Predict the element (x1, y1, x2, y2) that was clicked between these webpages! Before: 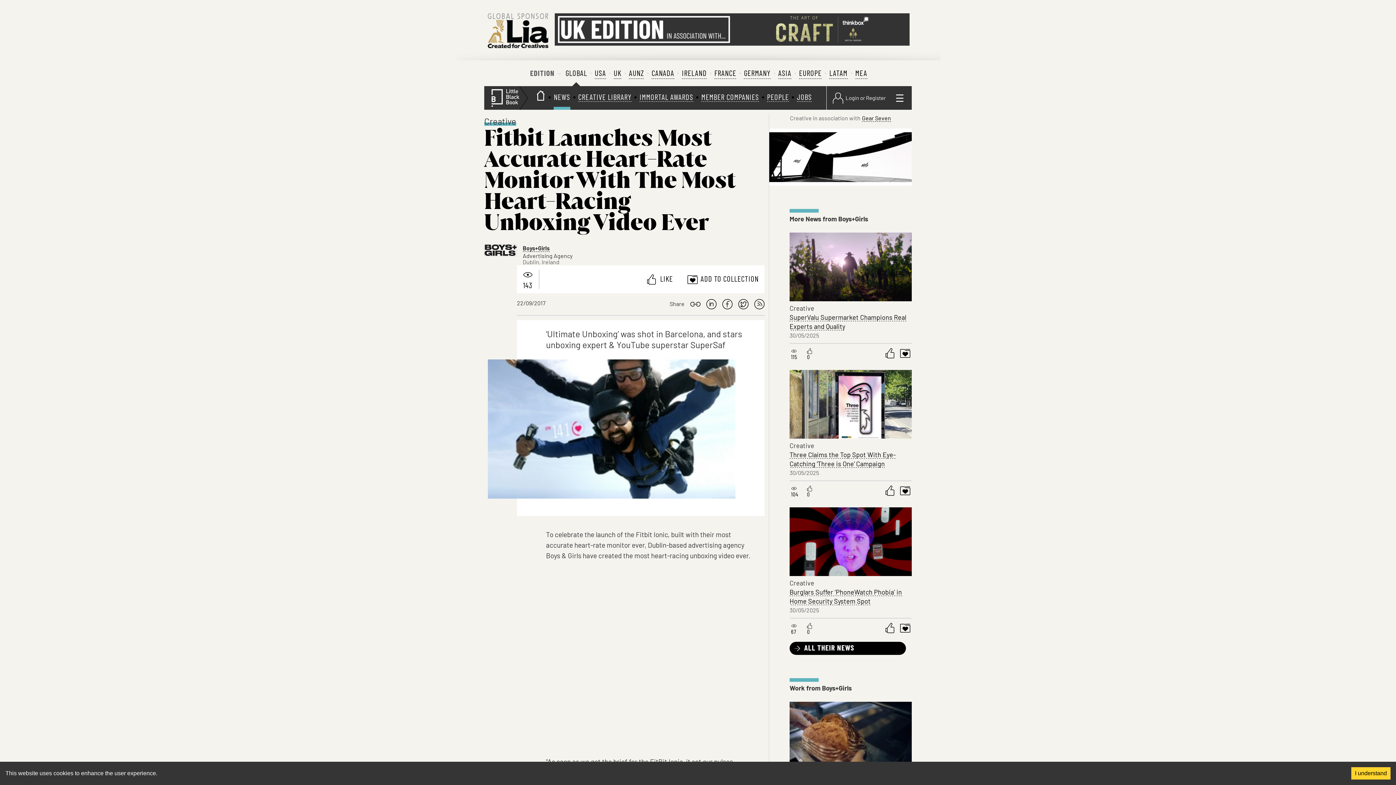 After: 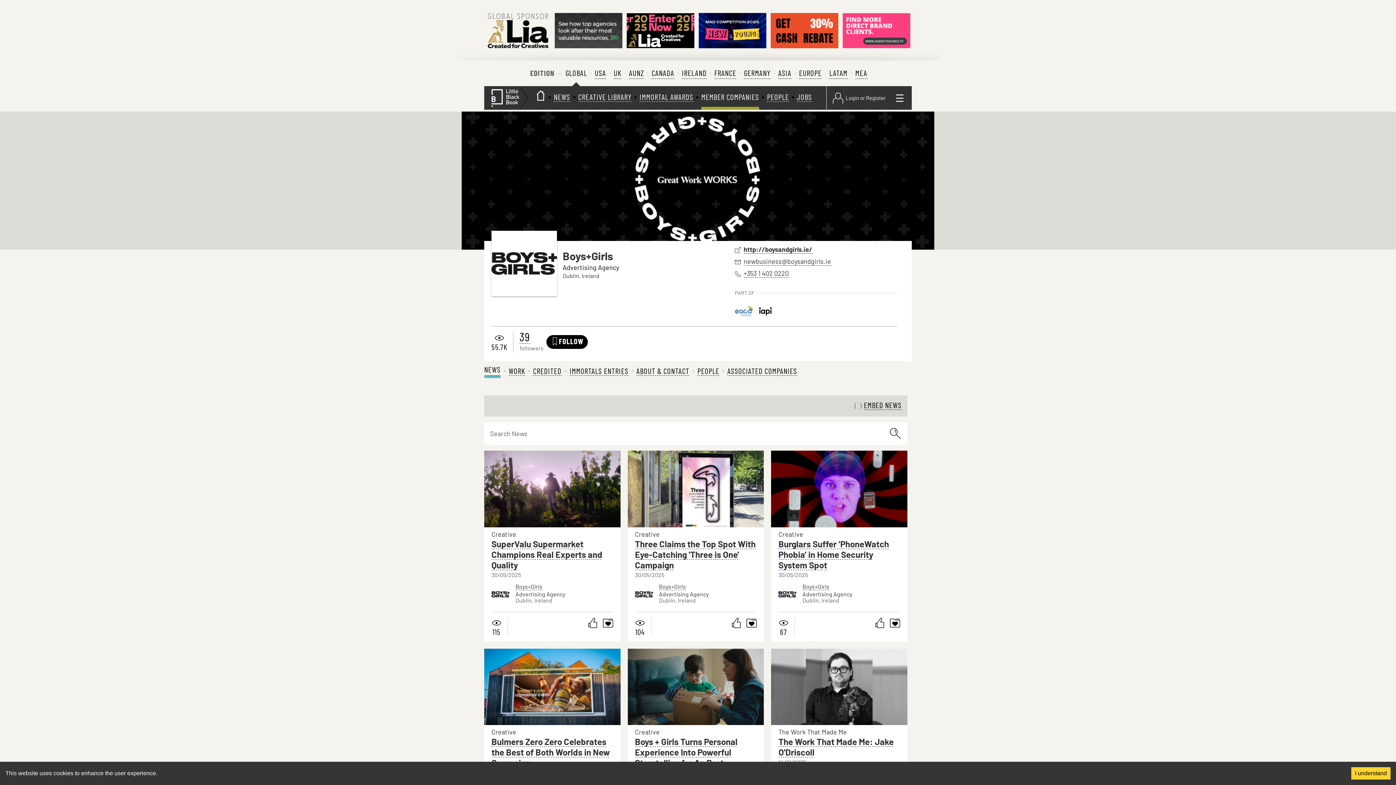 Action: bbox: (789, 642, 906, 655) label: ALL THEIR NEWS